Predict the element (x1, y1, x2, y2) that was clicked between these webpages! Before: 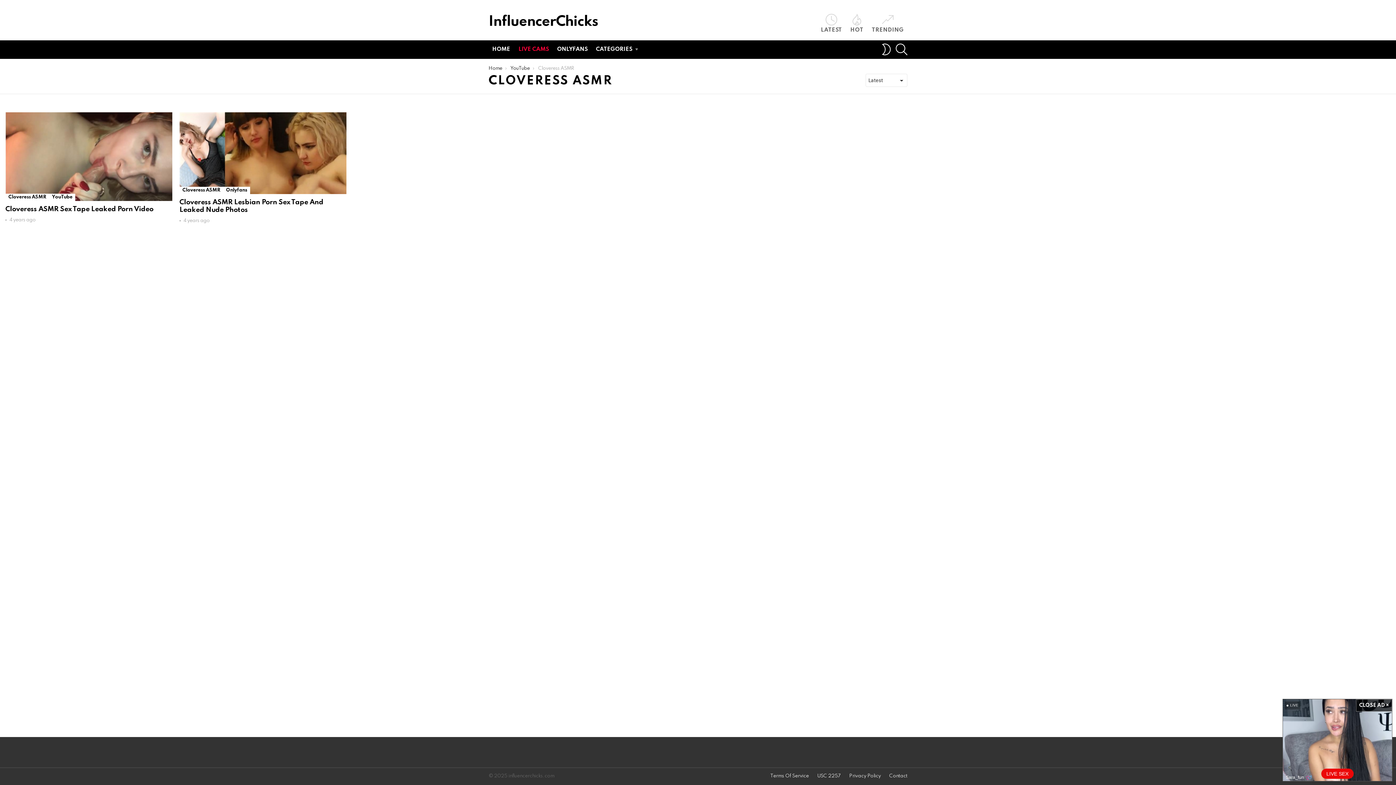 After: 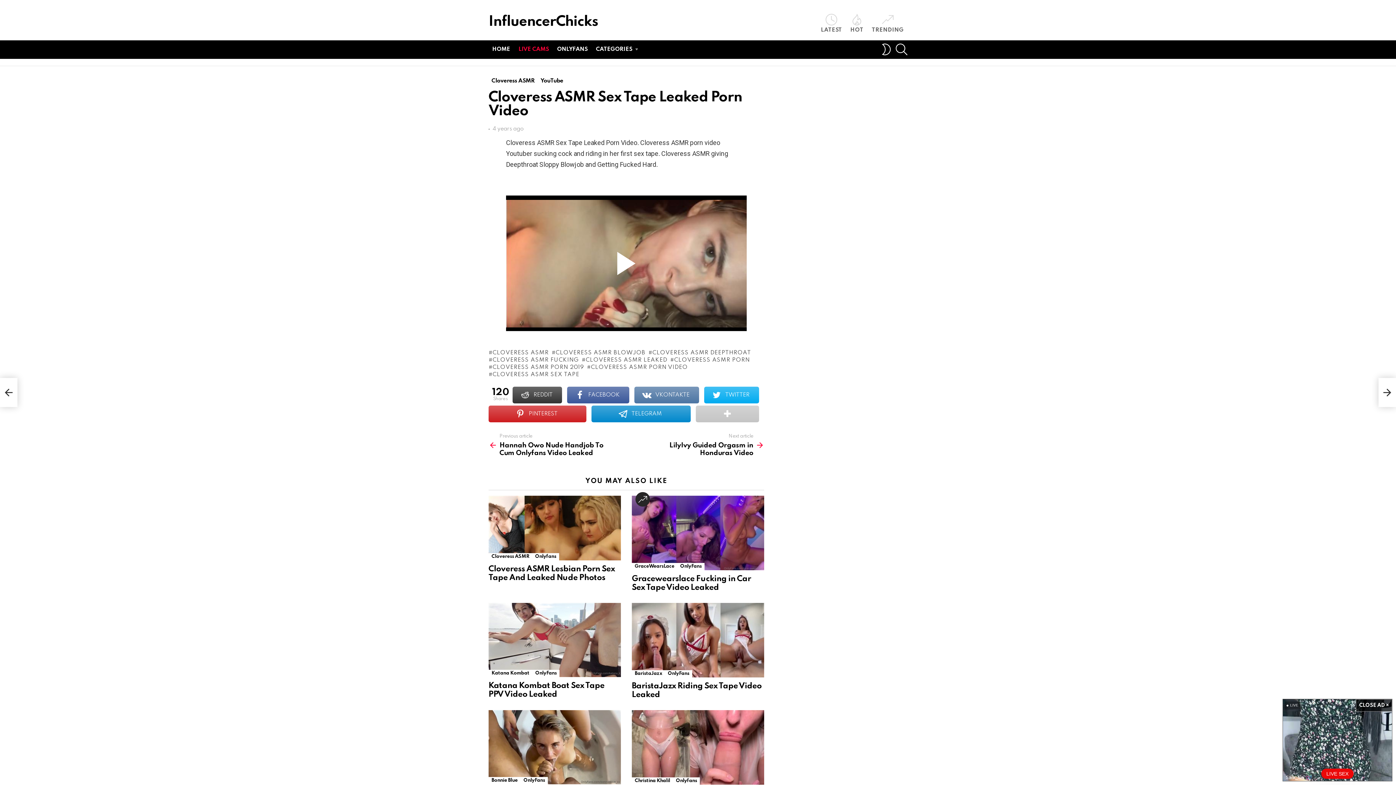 Action: bbox: (5, 112, 172, 200)